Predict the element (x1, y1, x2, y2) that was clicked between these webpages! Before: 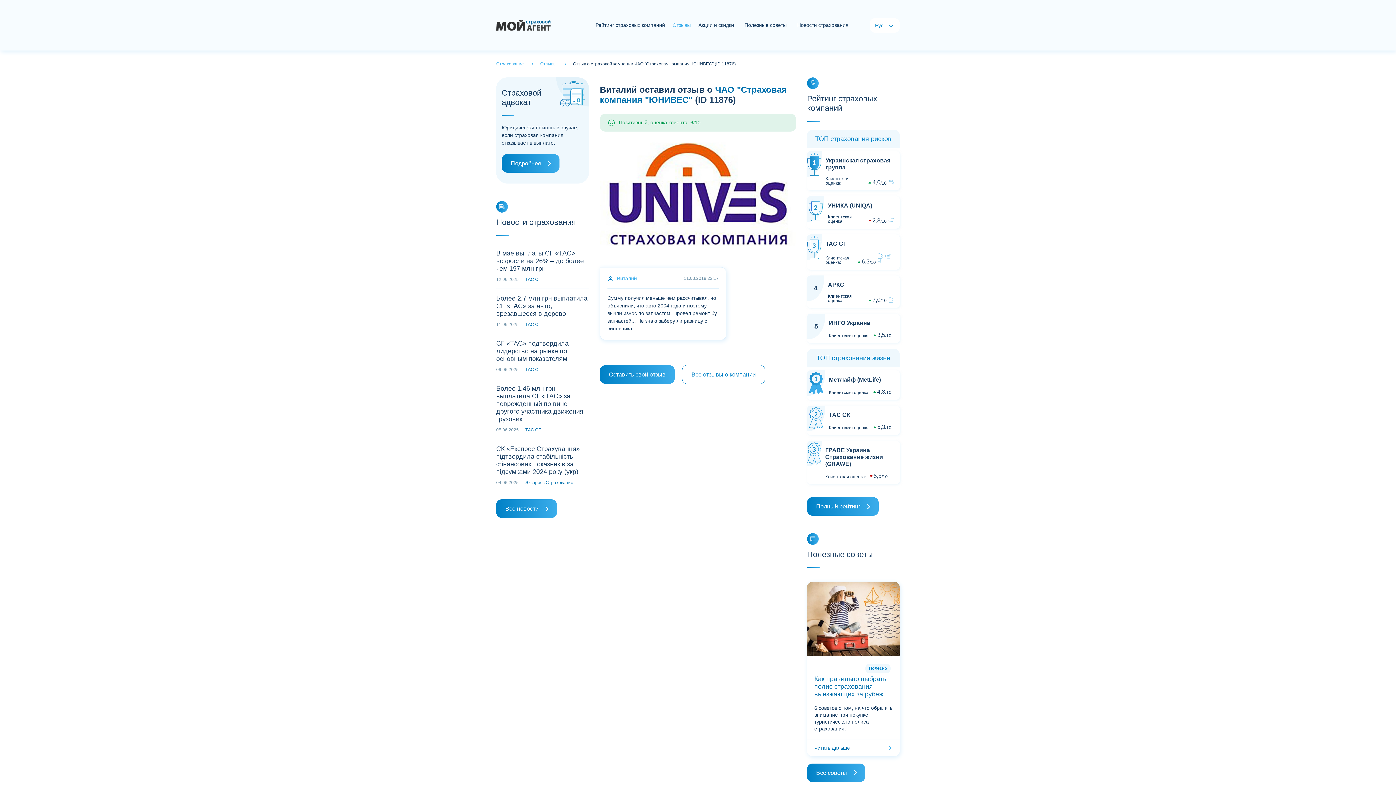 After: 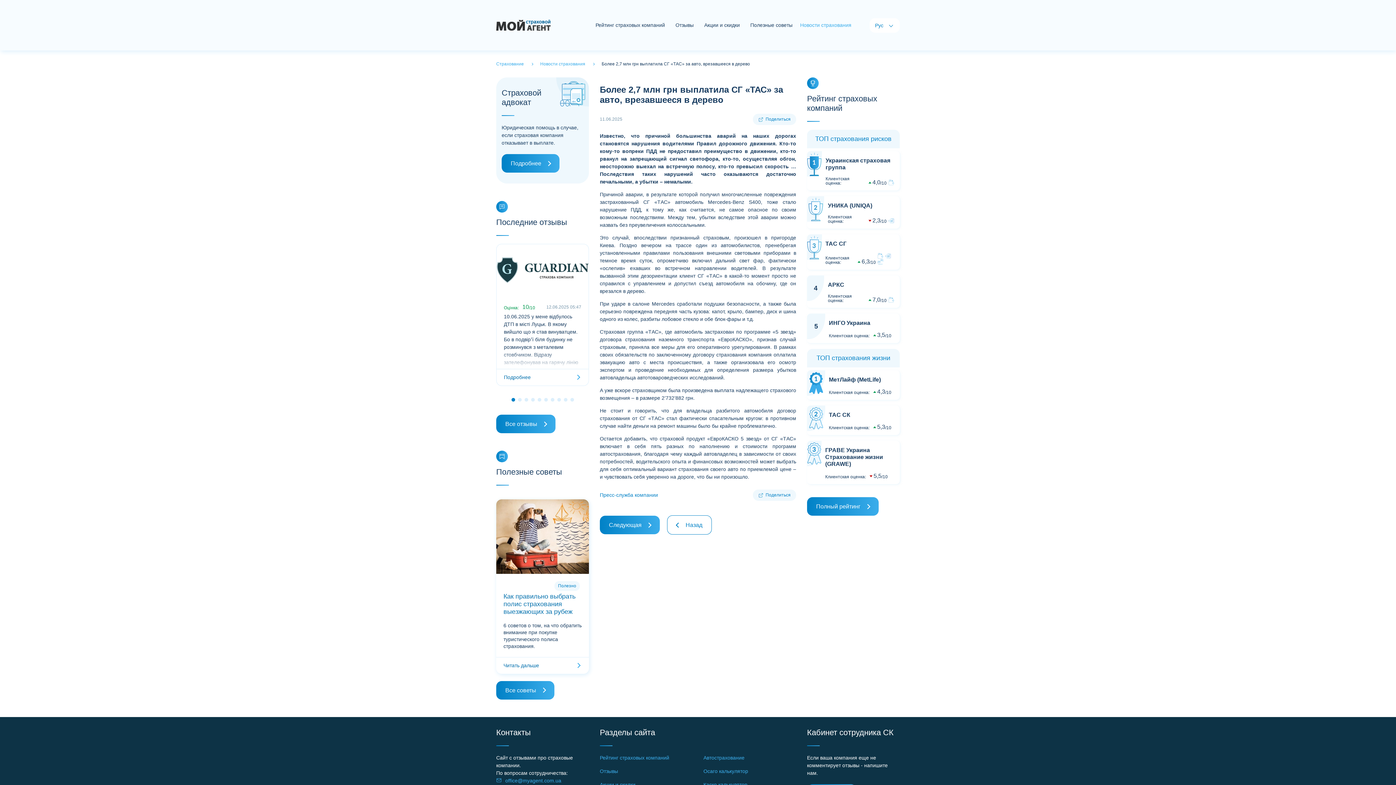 Action: label: Более 2,7 млн грн выплатила СГ «ТАС» за авто, врезавшееся в дерево bbox: (496, 295, 587, 317)